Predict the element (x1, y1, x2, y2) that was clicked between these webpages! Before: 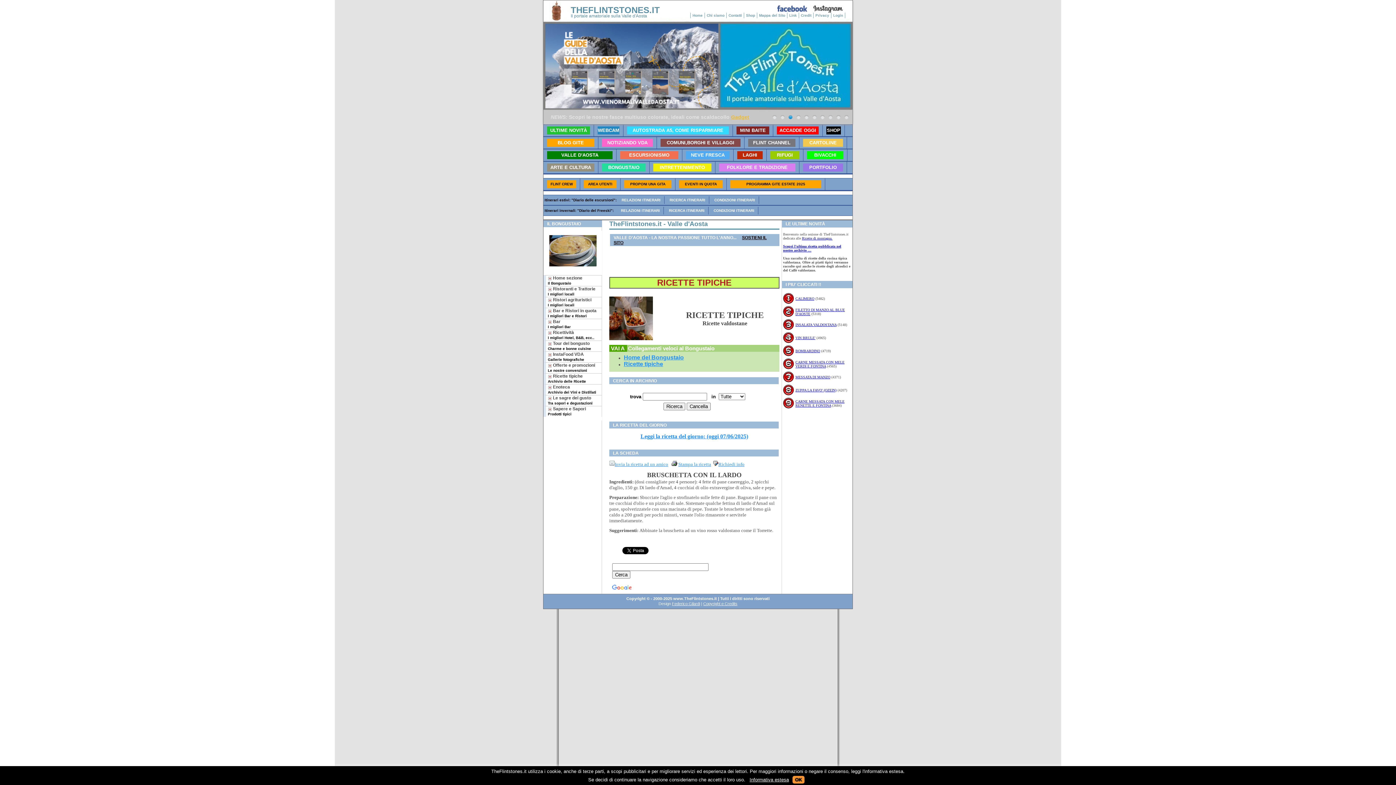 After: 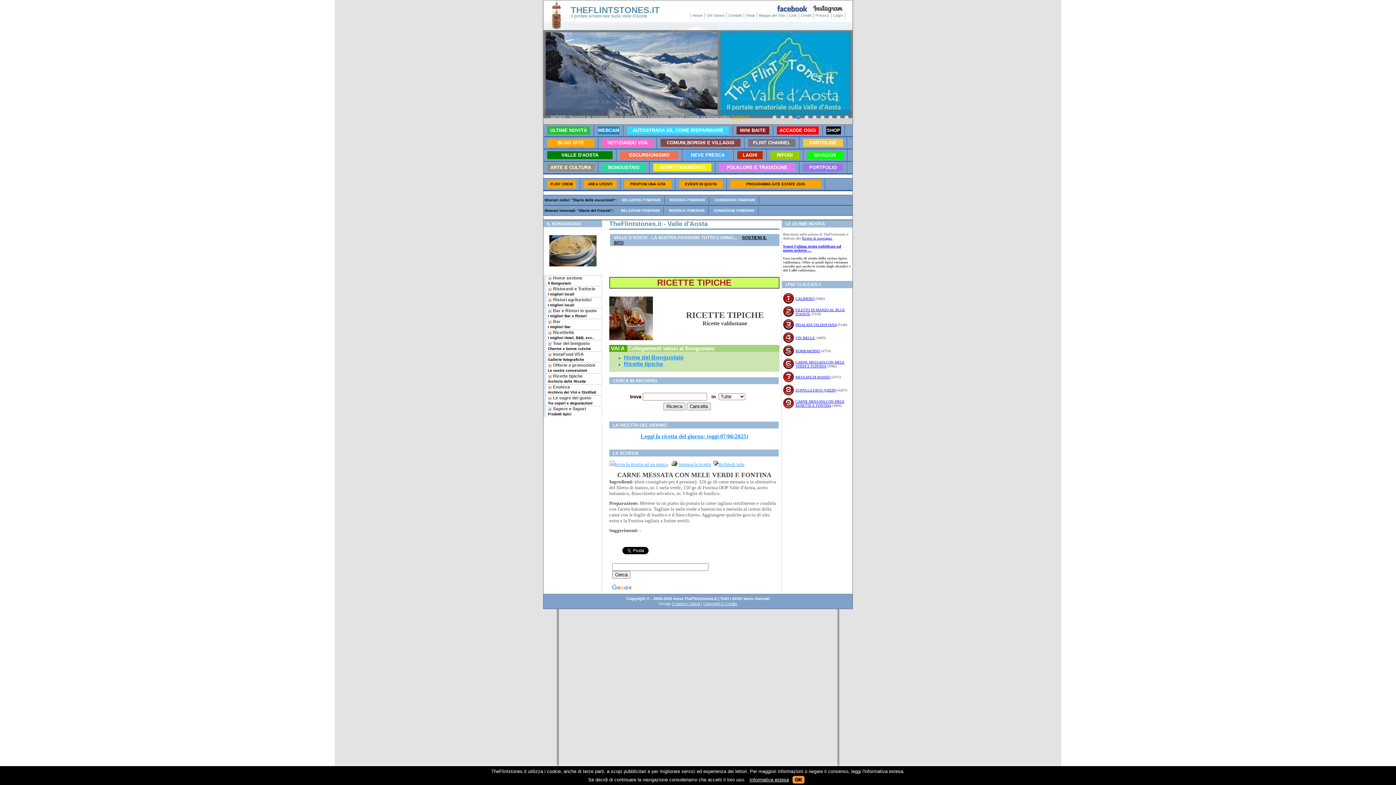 Action: label: CARNE MESSATA CON MELE VERDI E FONTINA bbox: (795, 360, 844, 368)